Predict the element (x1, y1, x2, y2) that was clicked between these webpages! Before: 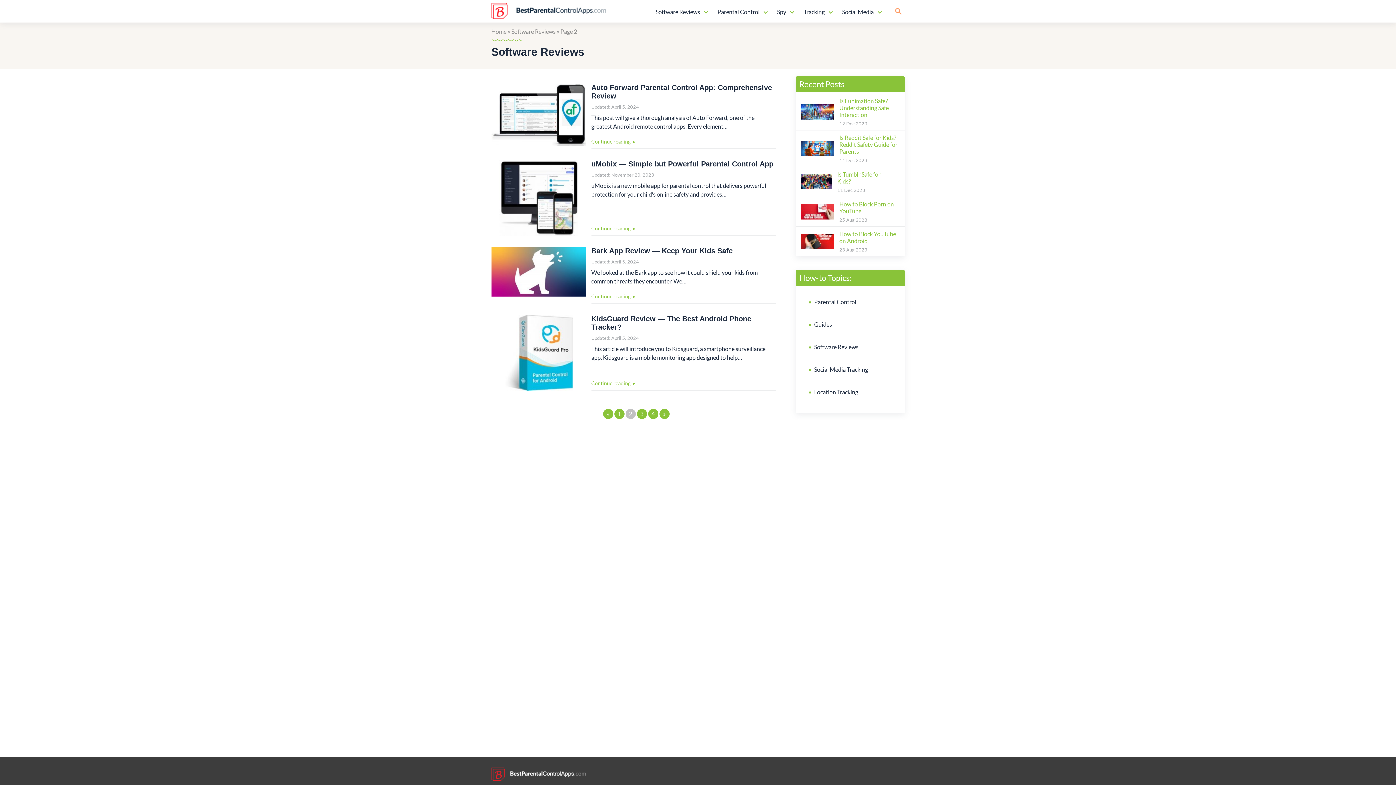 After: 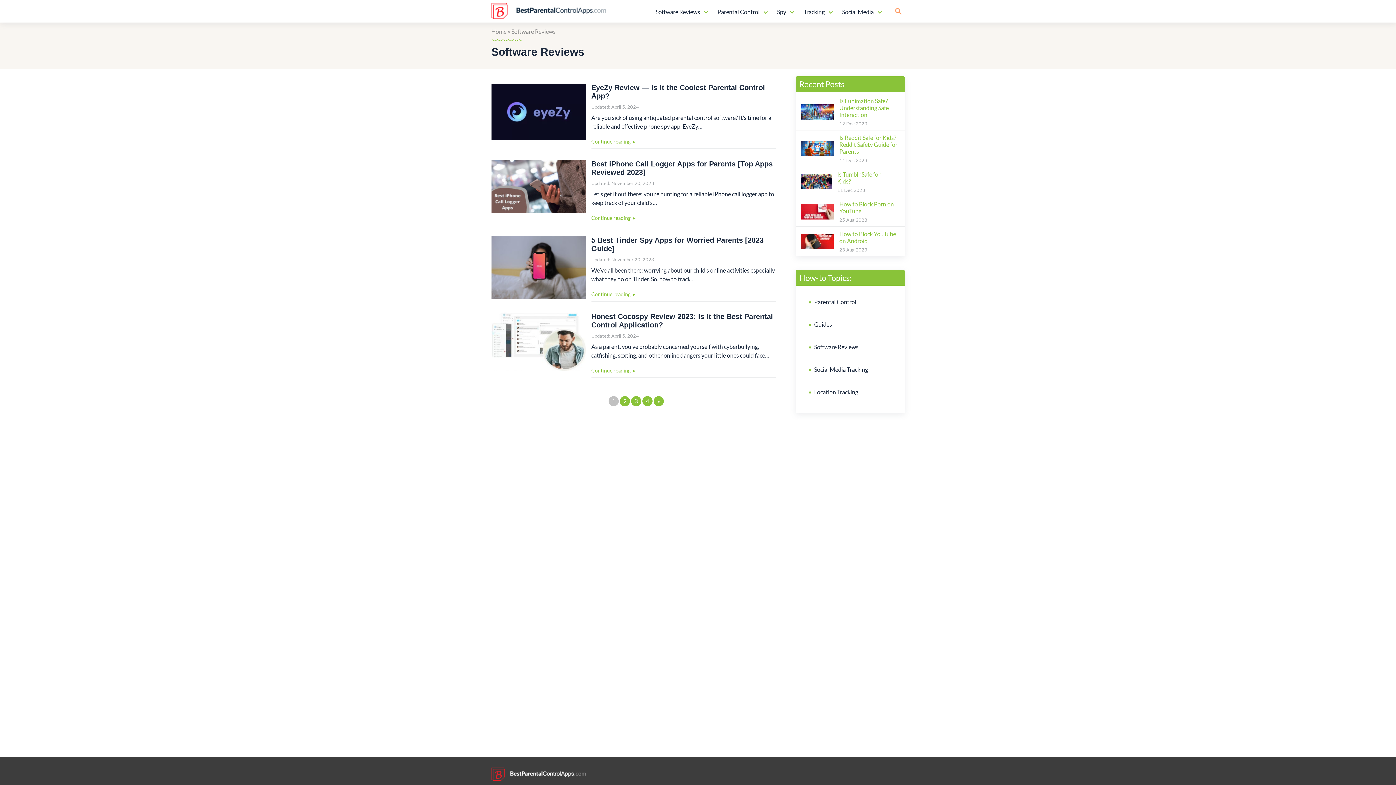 Action: bbox: (603, 409, 613, 419) label: «